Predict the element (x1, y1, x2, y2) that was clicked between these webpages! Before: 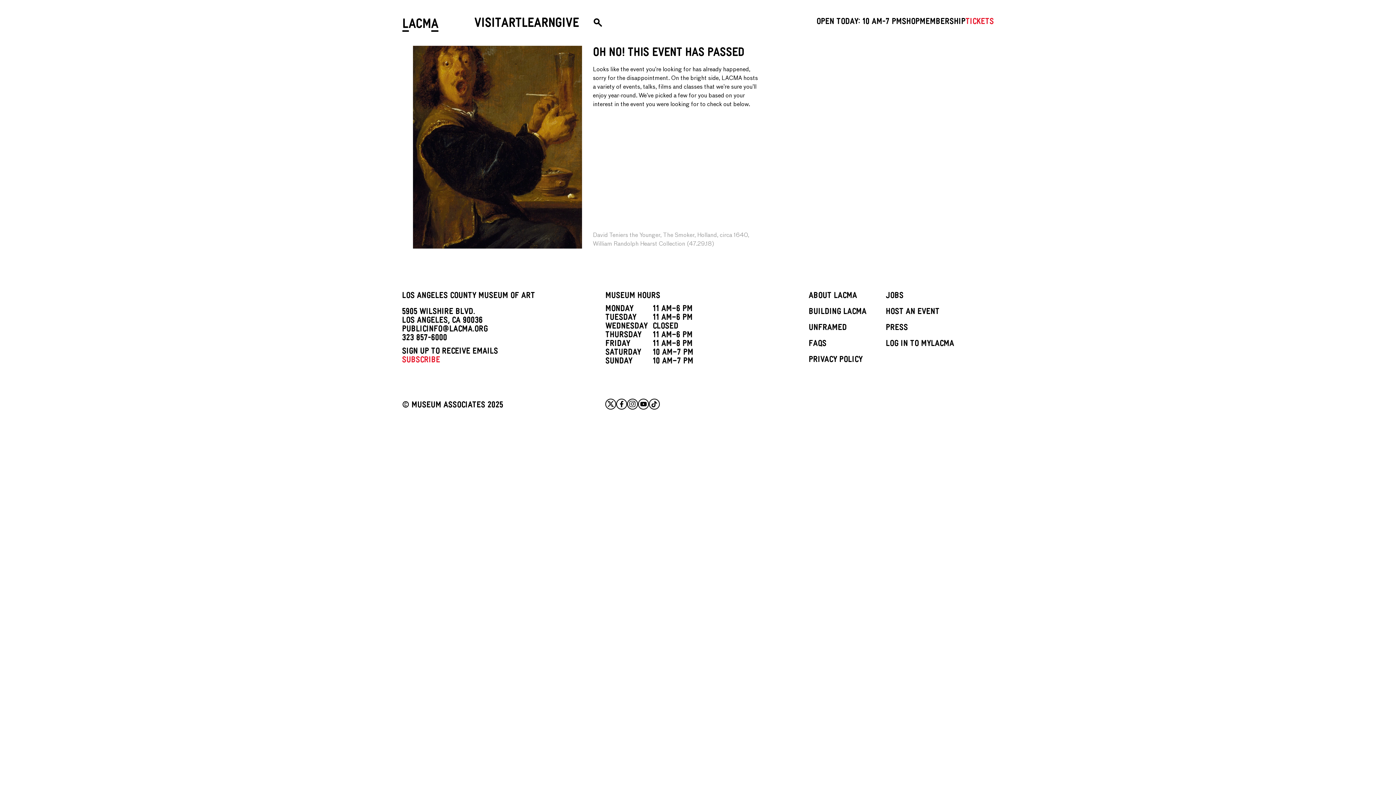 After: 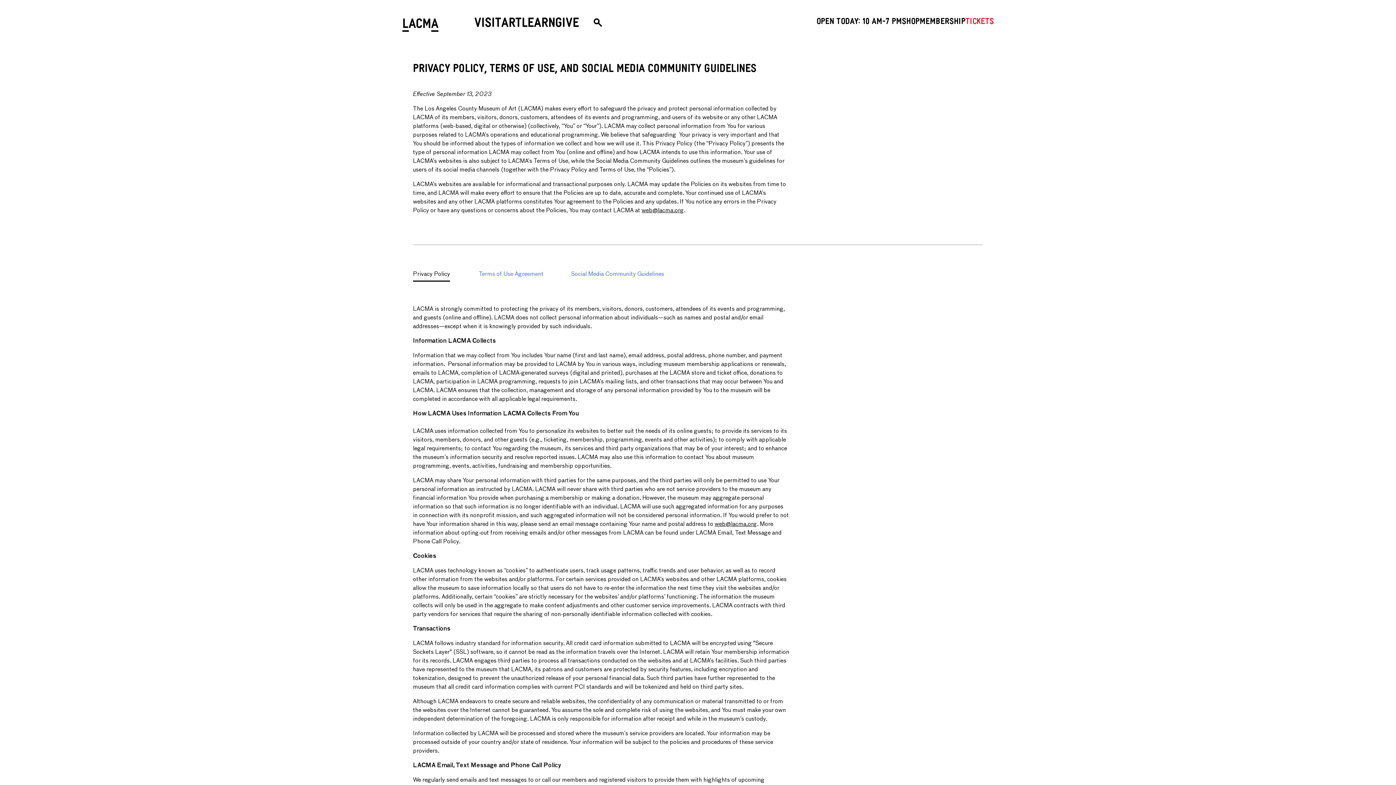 Action: label: PRIVACY POLICY bbox: (808, 356, 862, 364)